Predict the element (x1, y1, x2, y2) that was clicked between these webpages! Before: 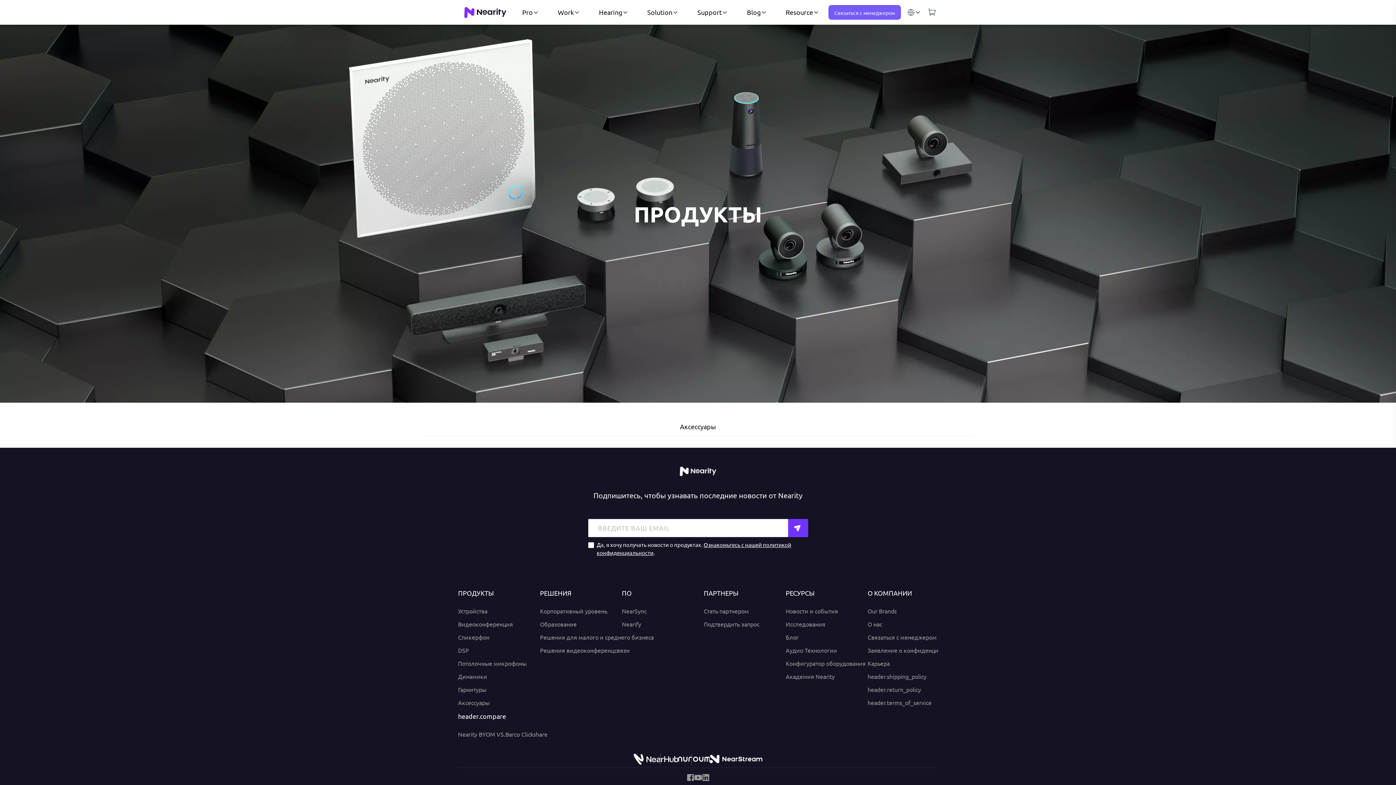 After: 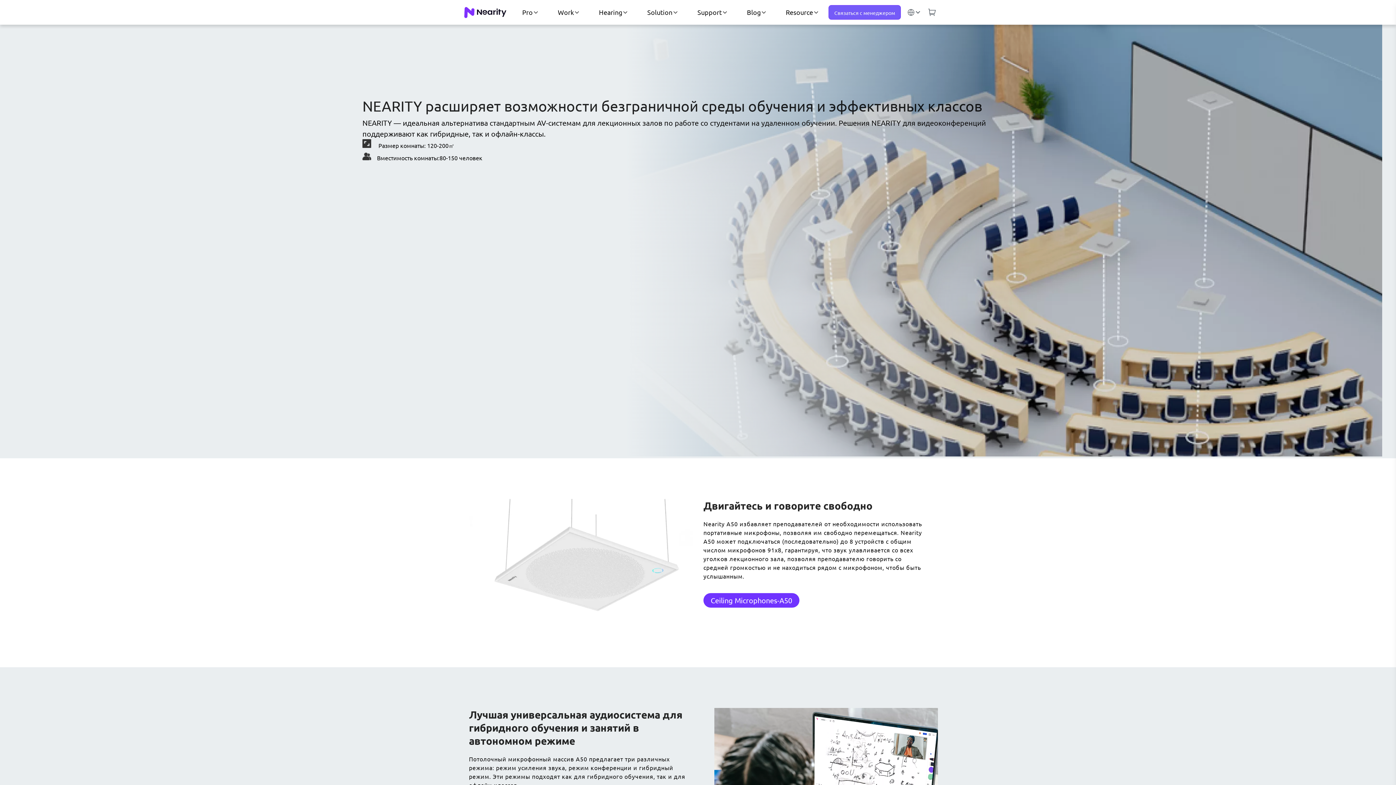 Action: bbox: (540, 619, 576, 628) label: Образование